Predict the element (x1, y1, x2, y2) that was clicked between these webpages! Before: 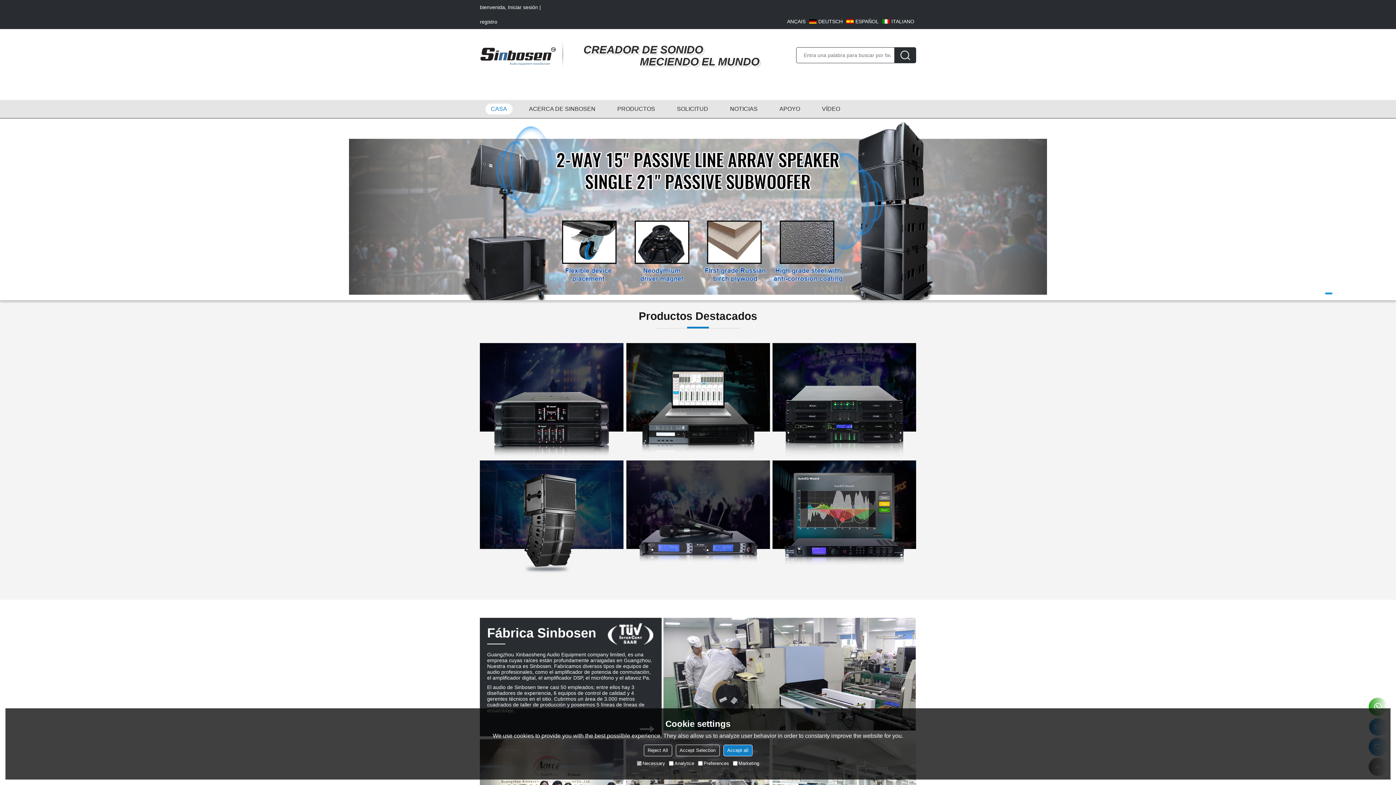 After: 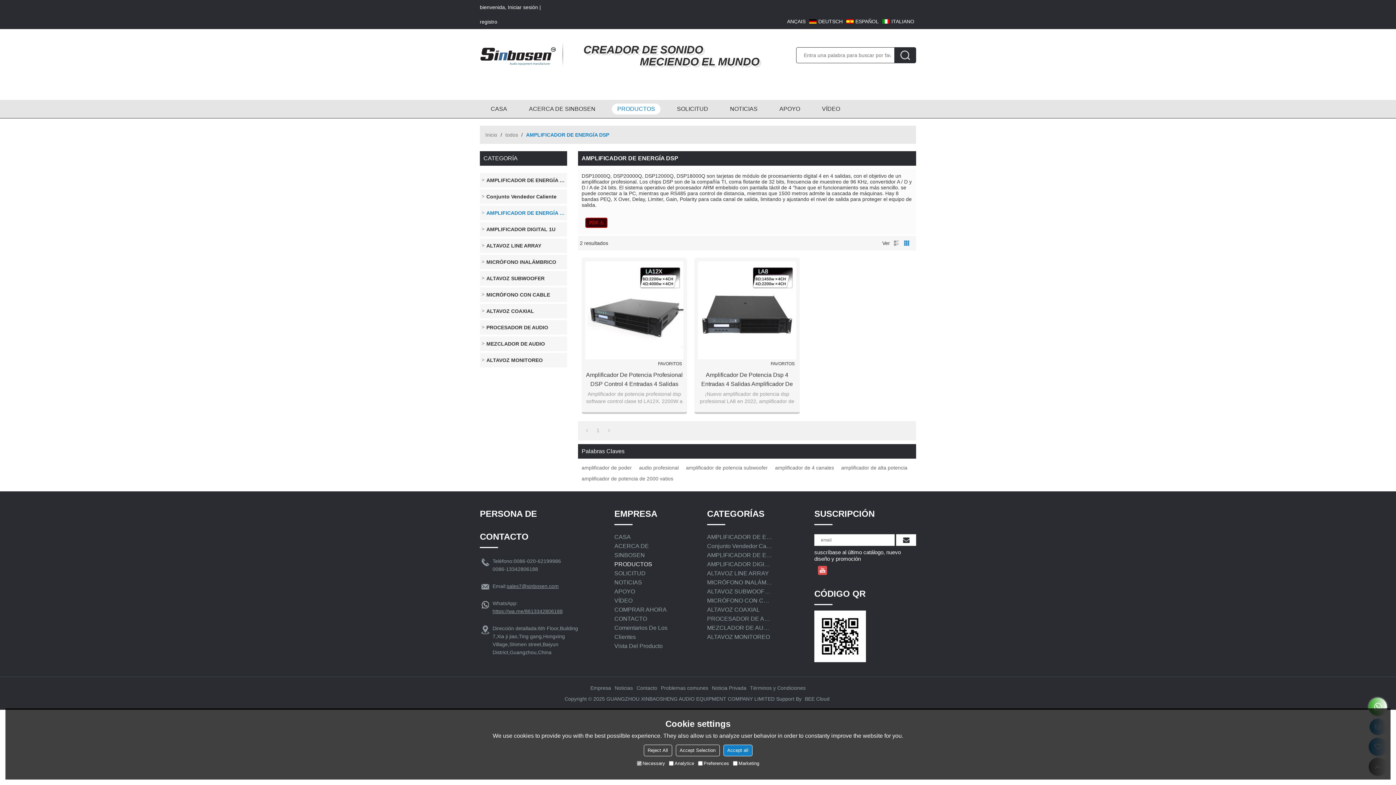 Action: bbox: (743, 442, 759, 450)